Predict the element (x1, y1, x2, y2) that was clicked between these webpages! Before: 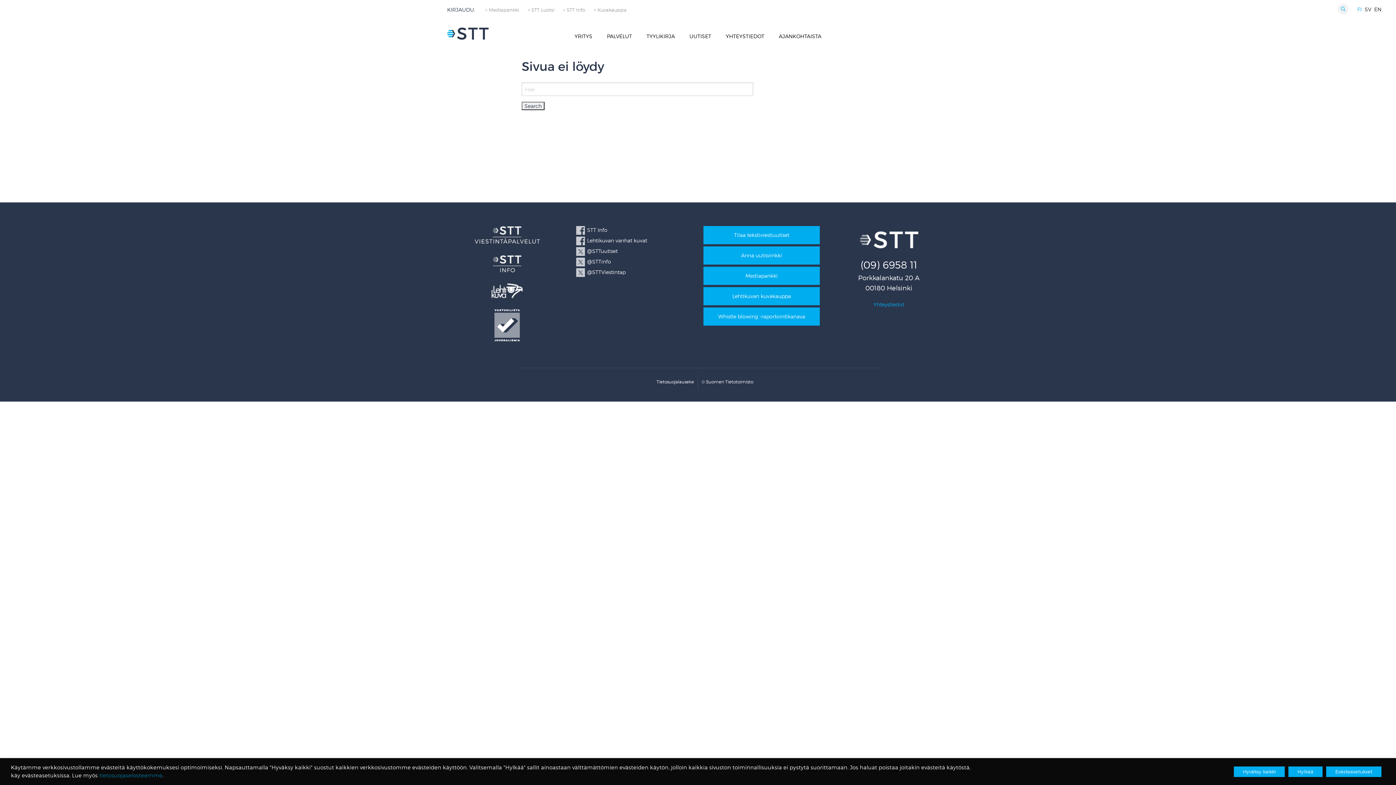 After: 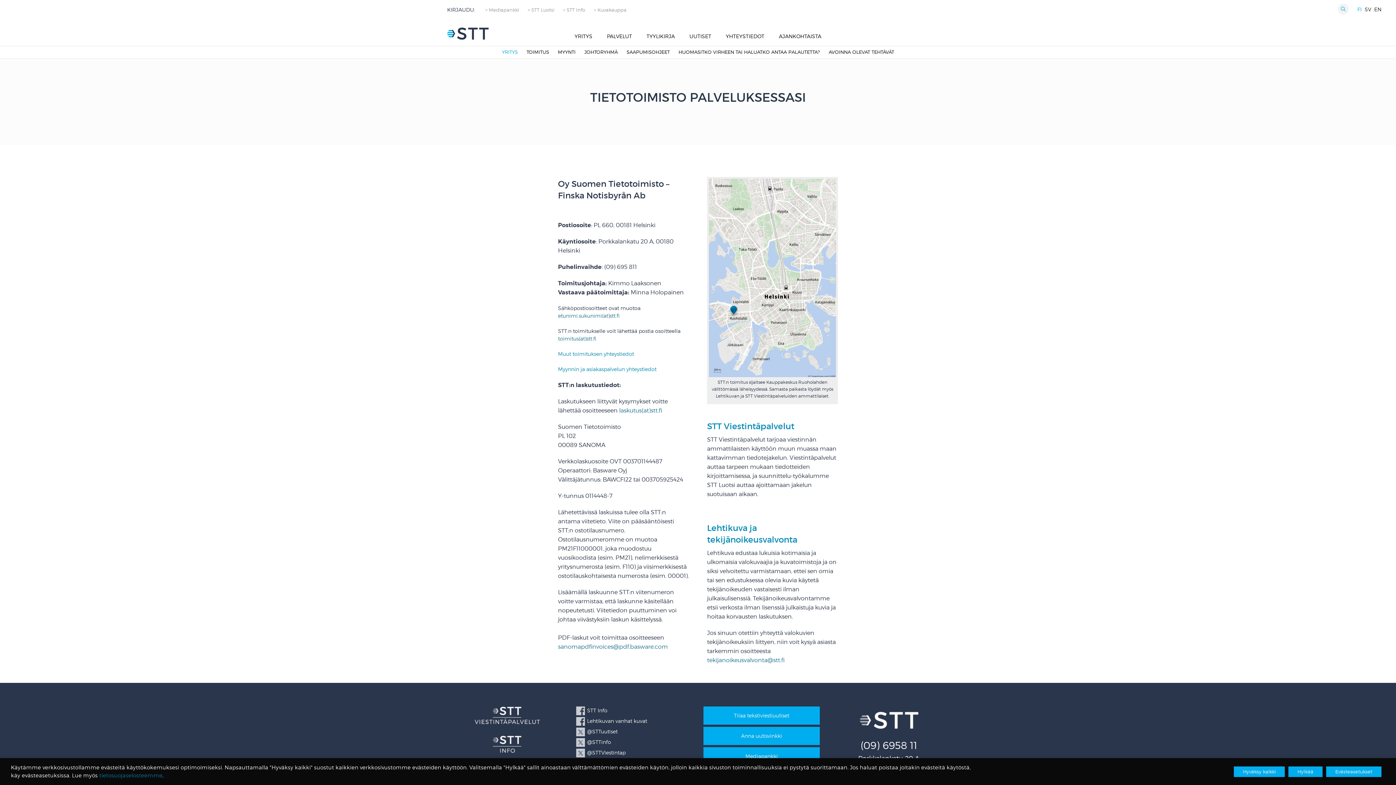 Action: bbox: (722, 20, 768, 44) label: YHTEYSTIEDOT